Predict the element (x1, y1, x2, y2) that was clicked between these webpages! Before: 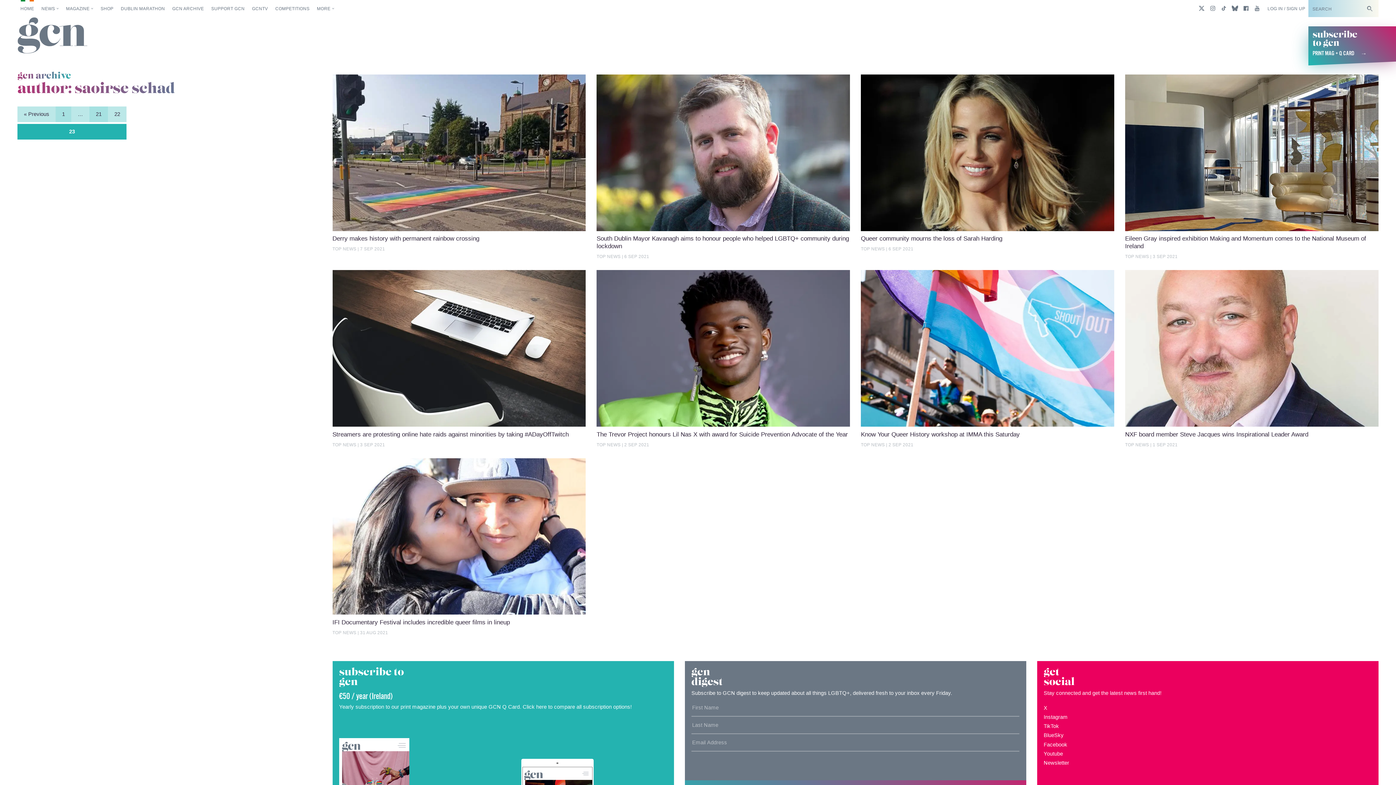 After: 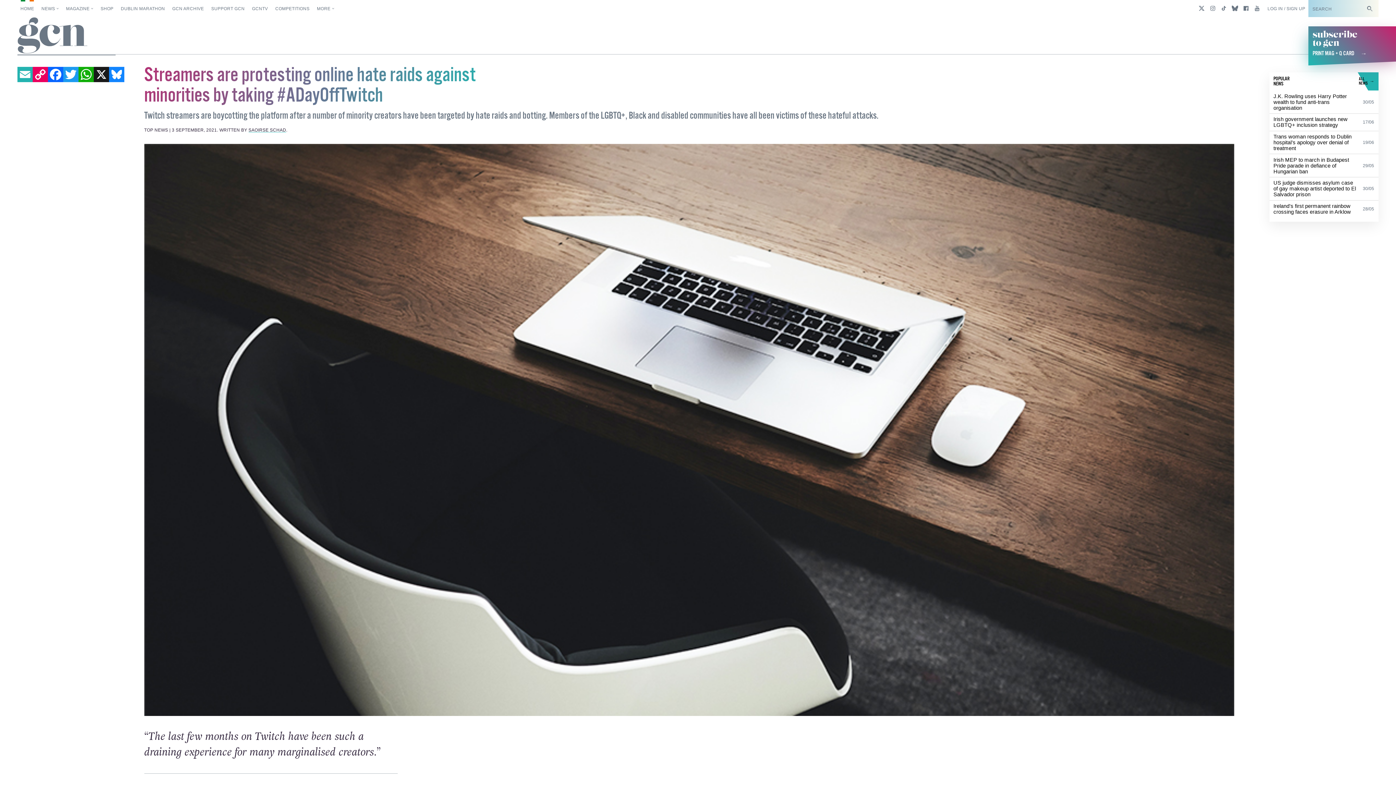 Action: bbox: (332, 270, 585, 426)